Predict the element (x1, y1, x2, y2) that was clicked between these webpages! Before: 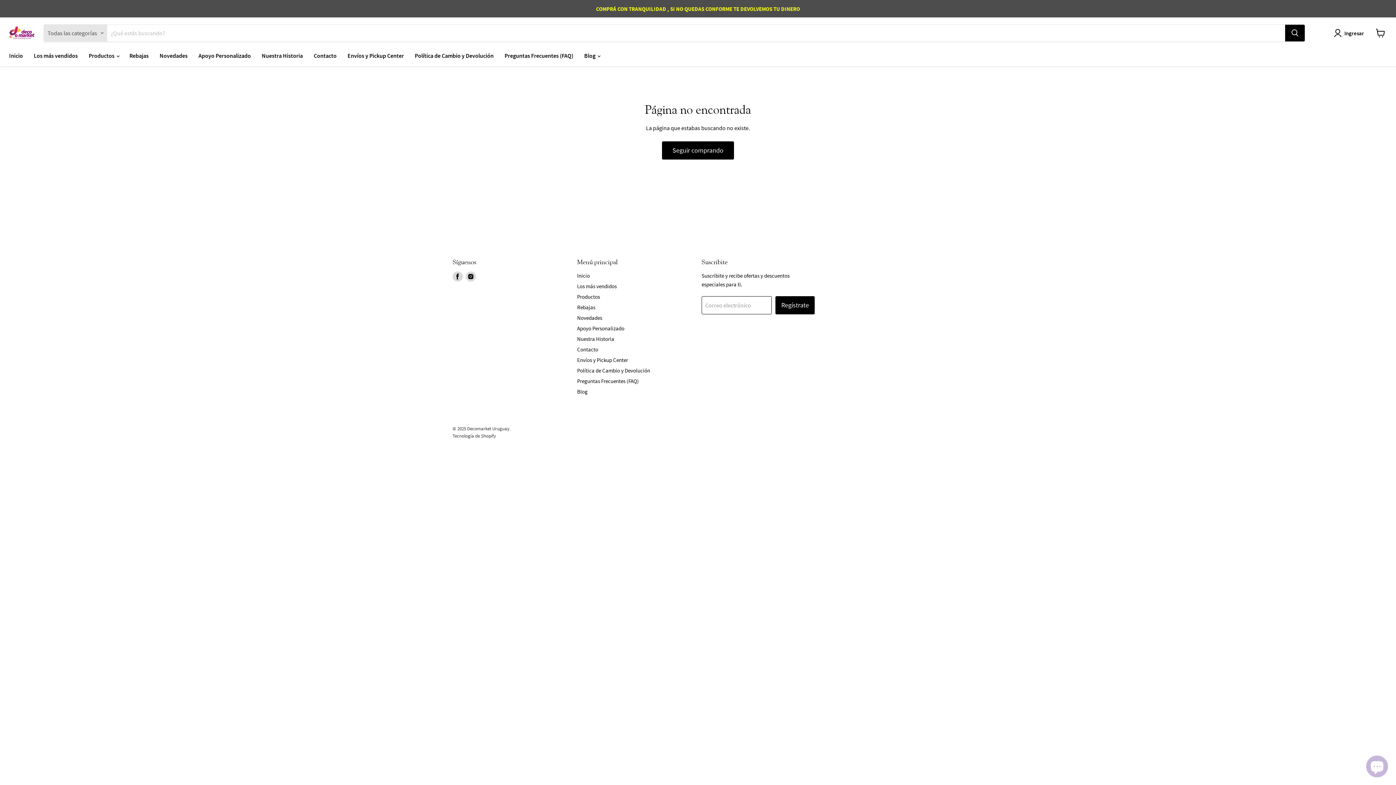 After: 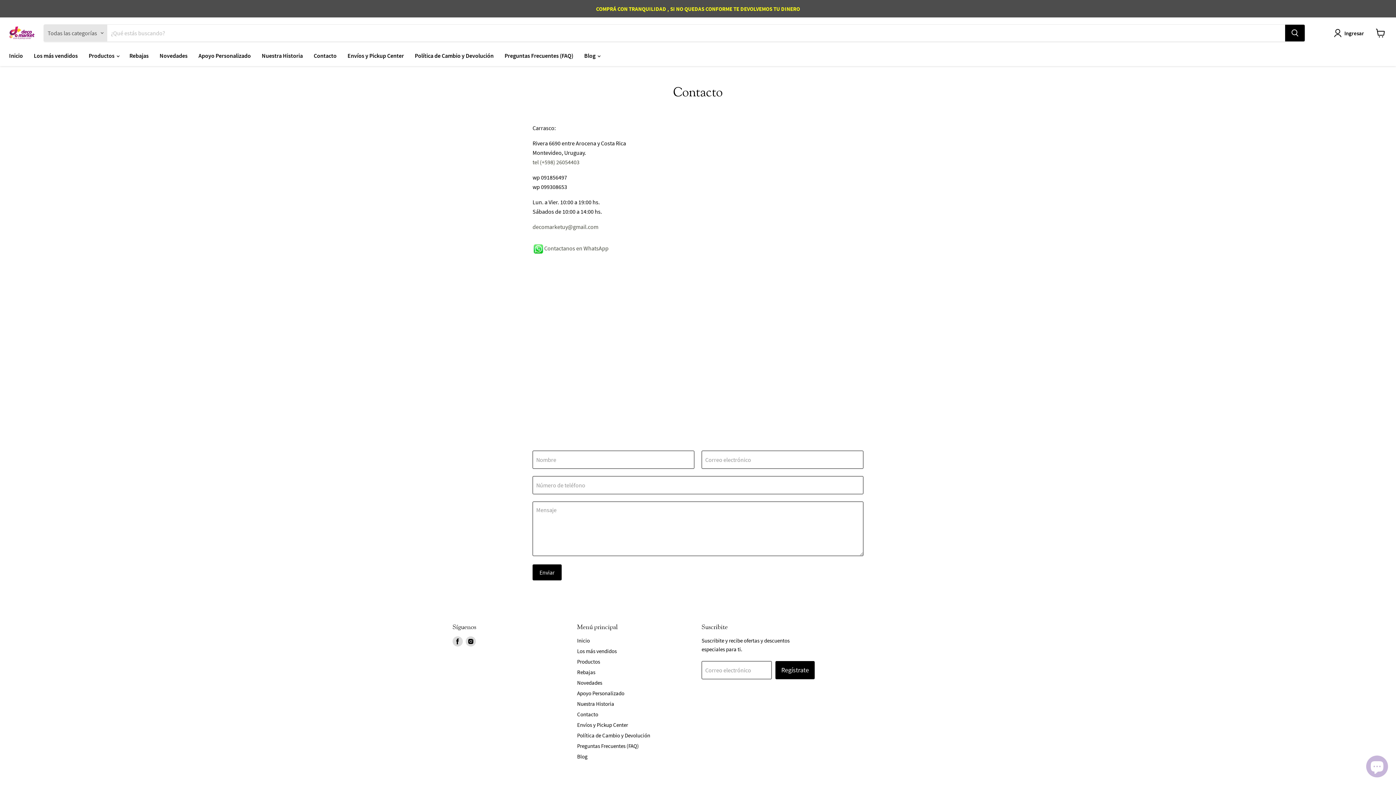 Action: label: Contacto bbox: (577, 346, 598, 352)